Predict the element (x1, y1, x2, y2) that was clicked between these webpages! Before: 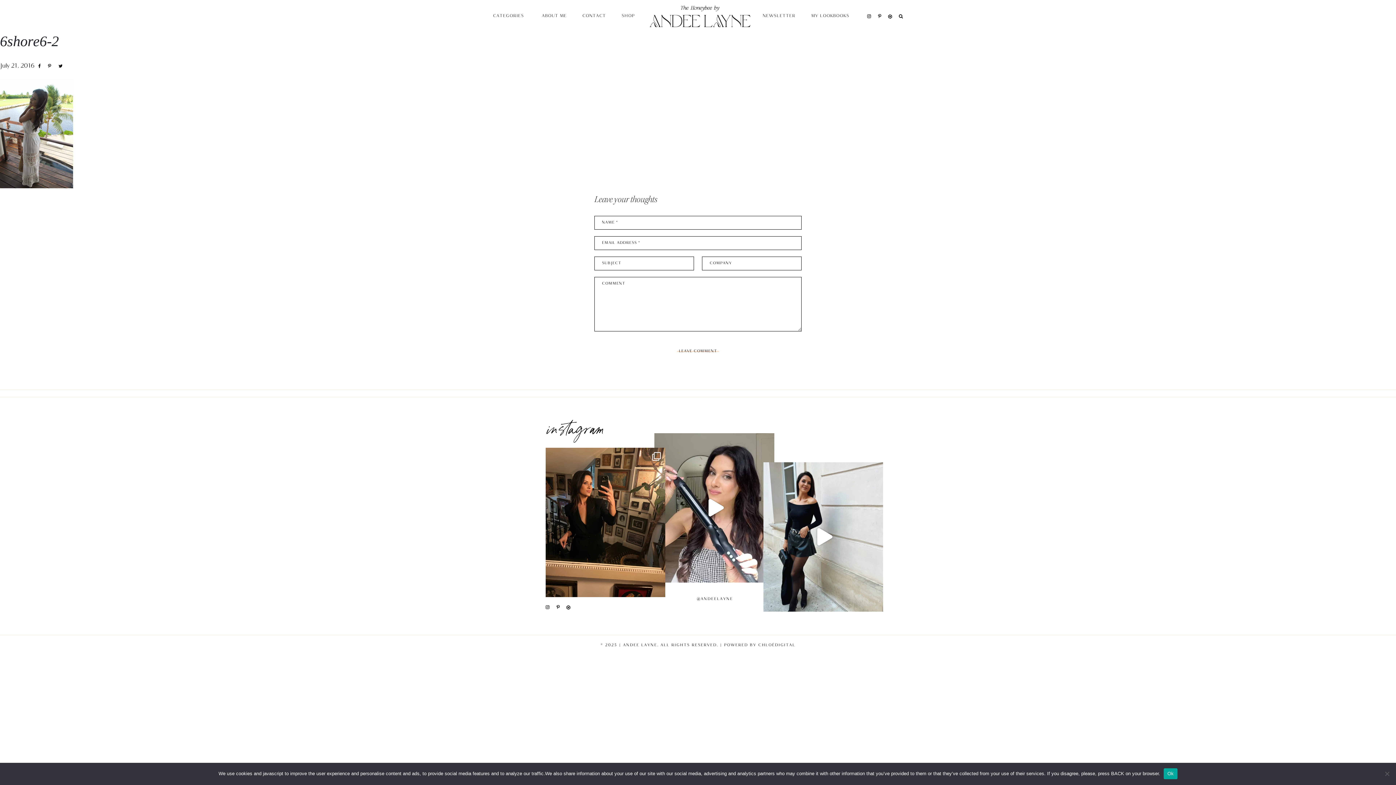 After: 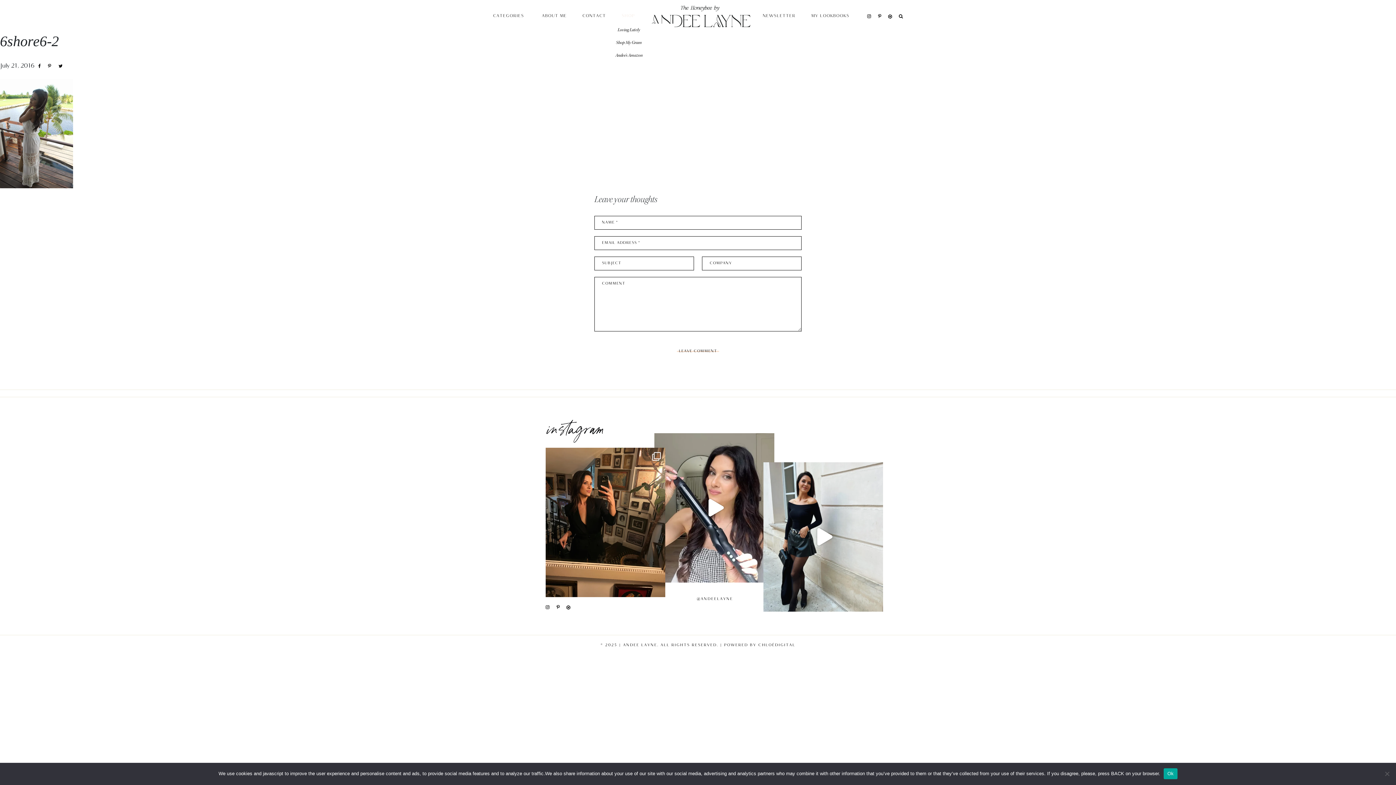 Action: label: SHOP bbox: (618, 9, 640, 23)